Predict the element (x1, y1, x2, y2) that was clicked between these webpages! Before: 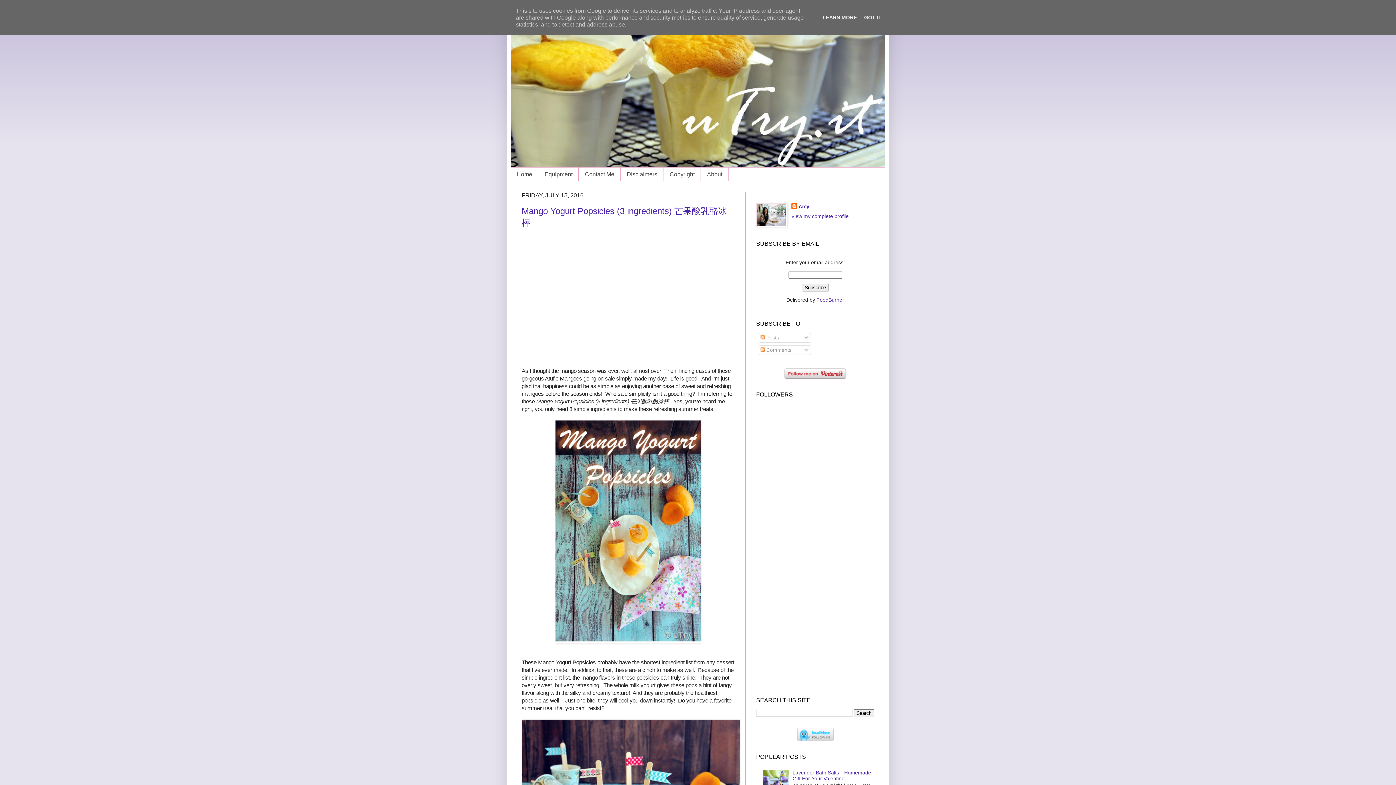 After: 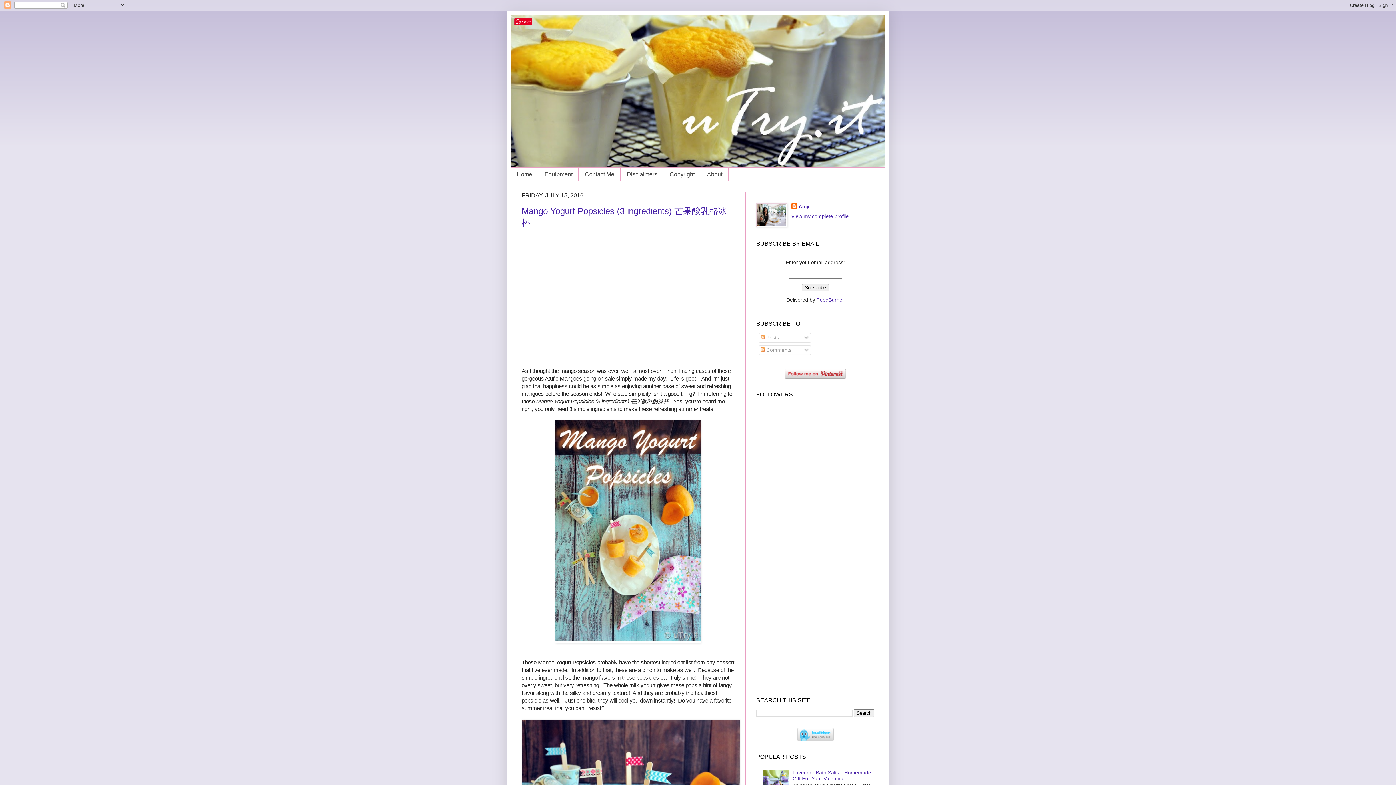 Action: bbox: (862, 14, 884, 20) label: GOT IT